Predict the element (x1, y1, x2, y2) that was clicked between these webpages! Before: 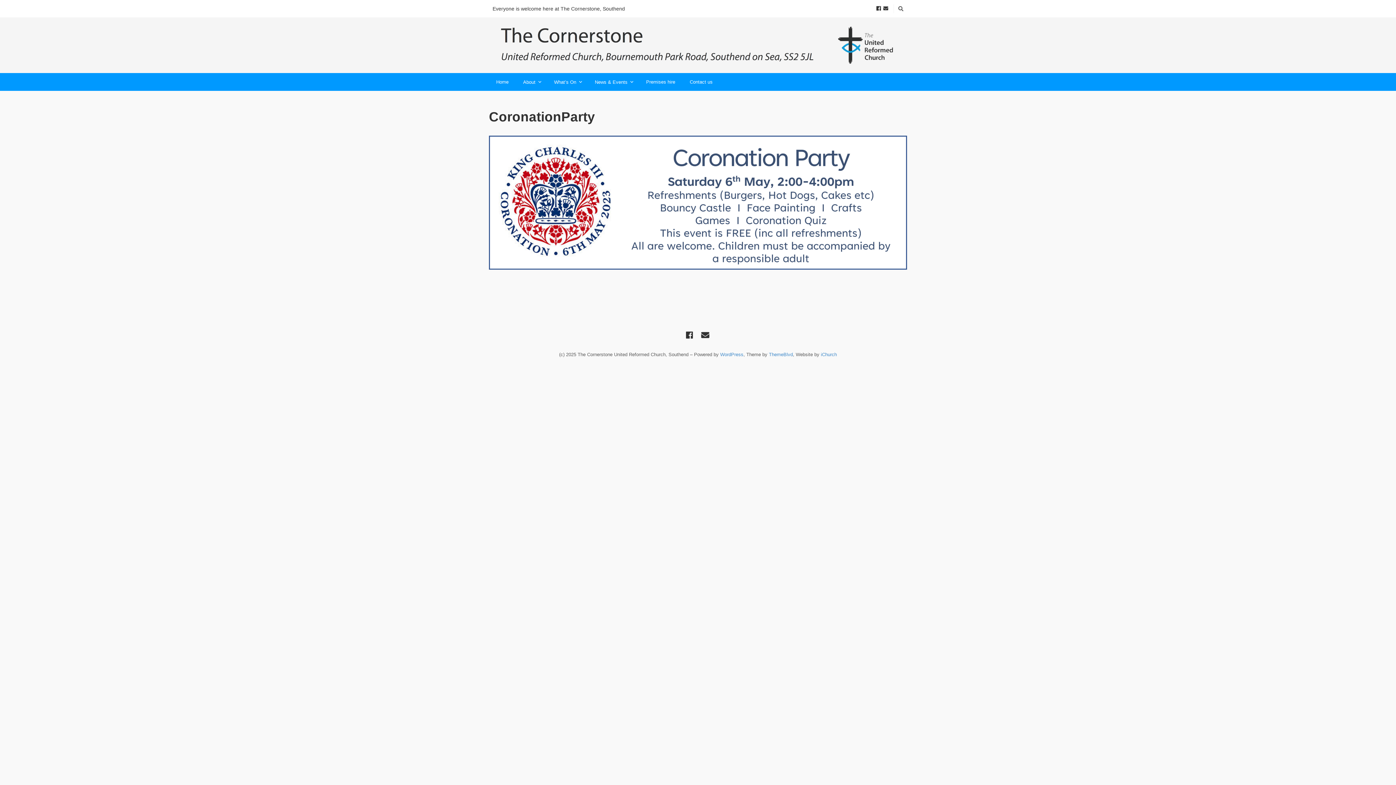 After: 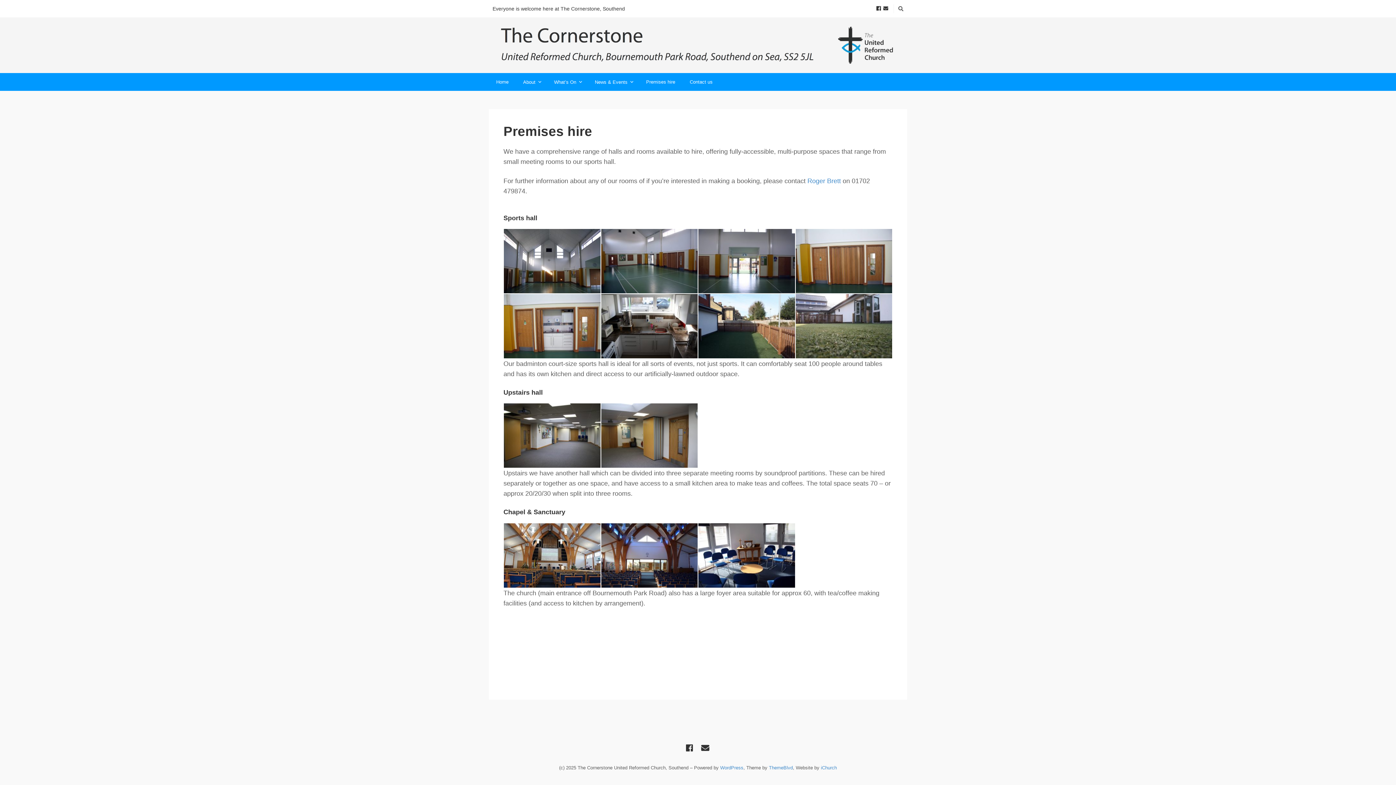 Action: label: Premises hire bbox: (639, 72, 682, 90)